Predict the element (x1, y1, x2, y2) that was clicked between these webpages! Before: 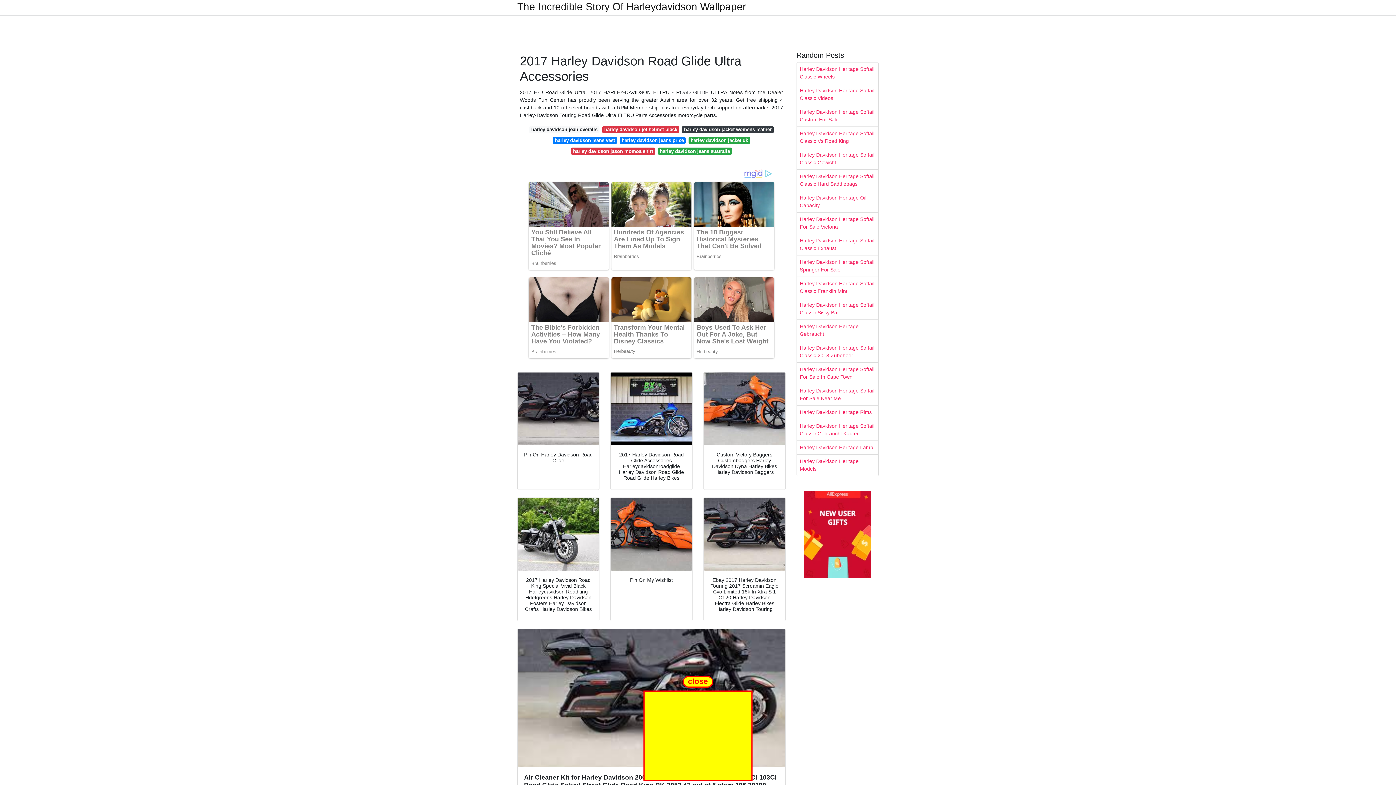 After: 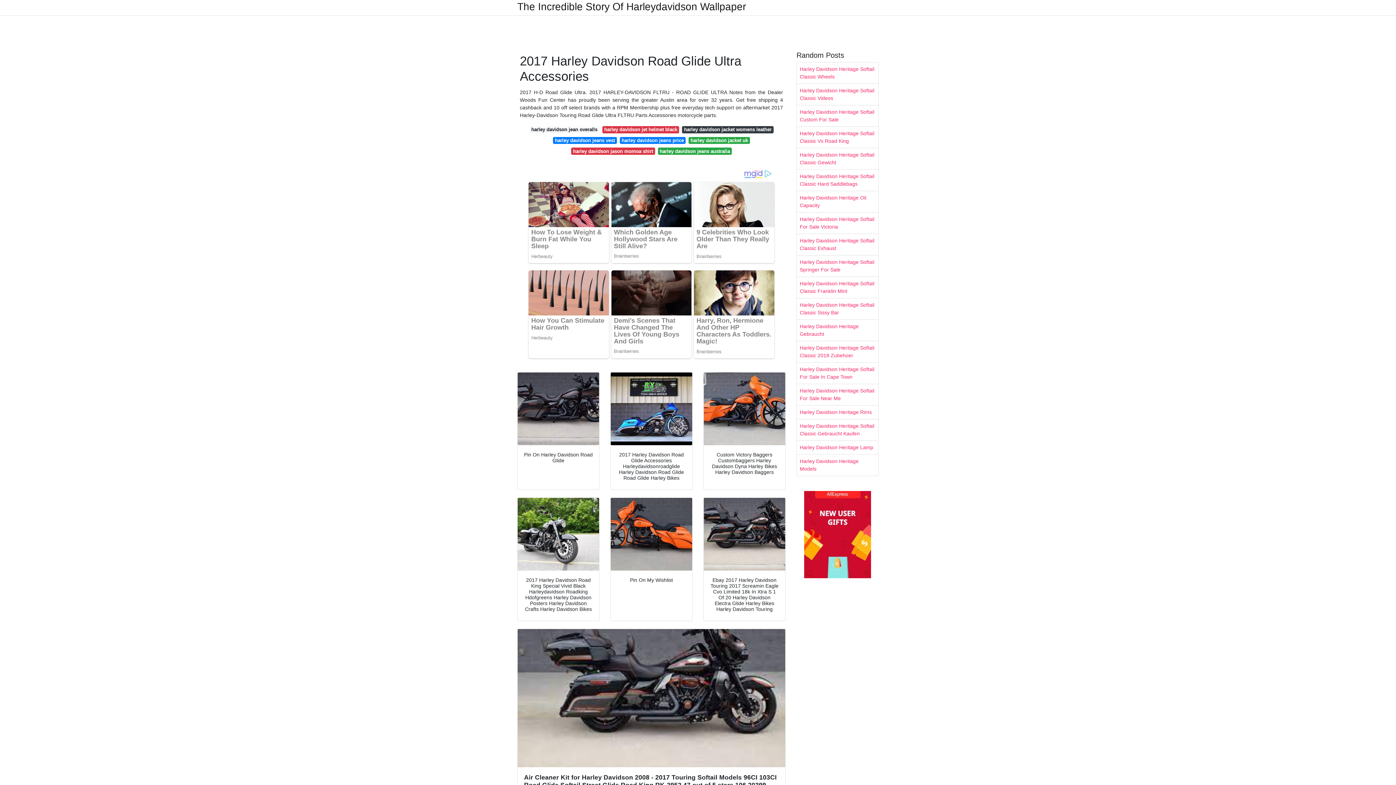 Action: label: harley davidson jeans vest bbox: (553, 136, 616, 144)